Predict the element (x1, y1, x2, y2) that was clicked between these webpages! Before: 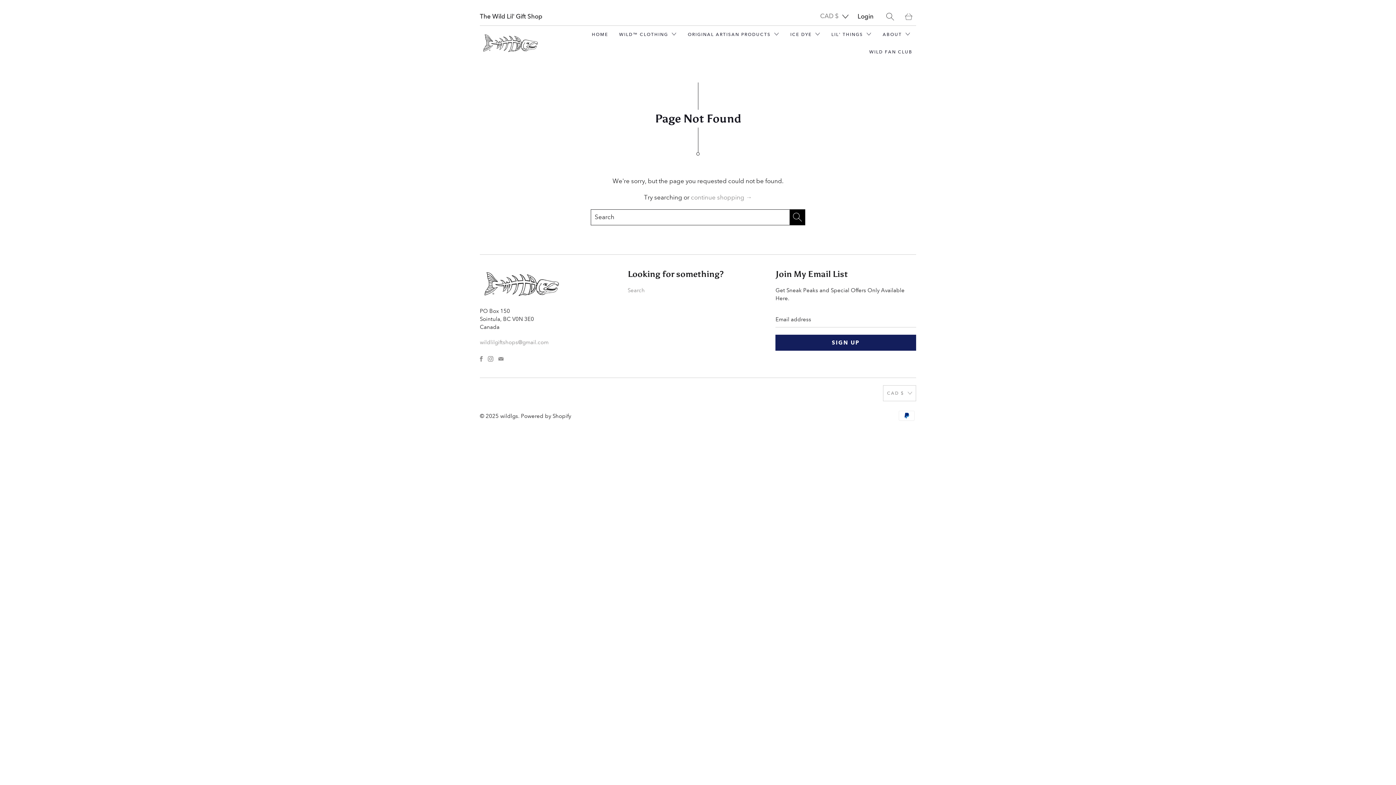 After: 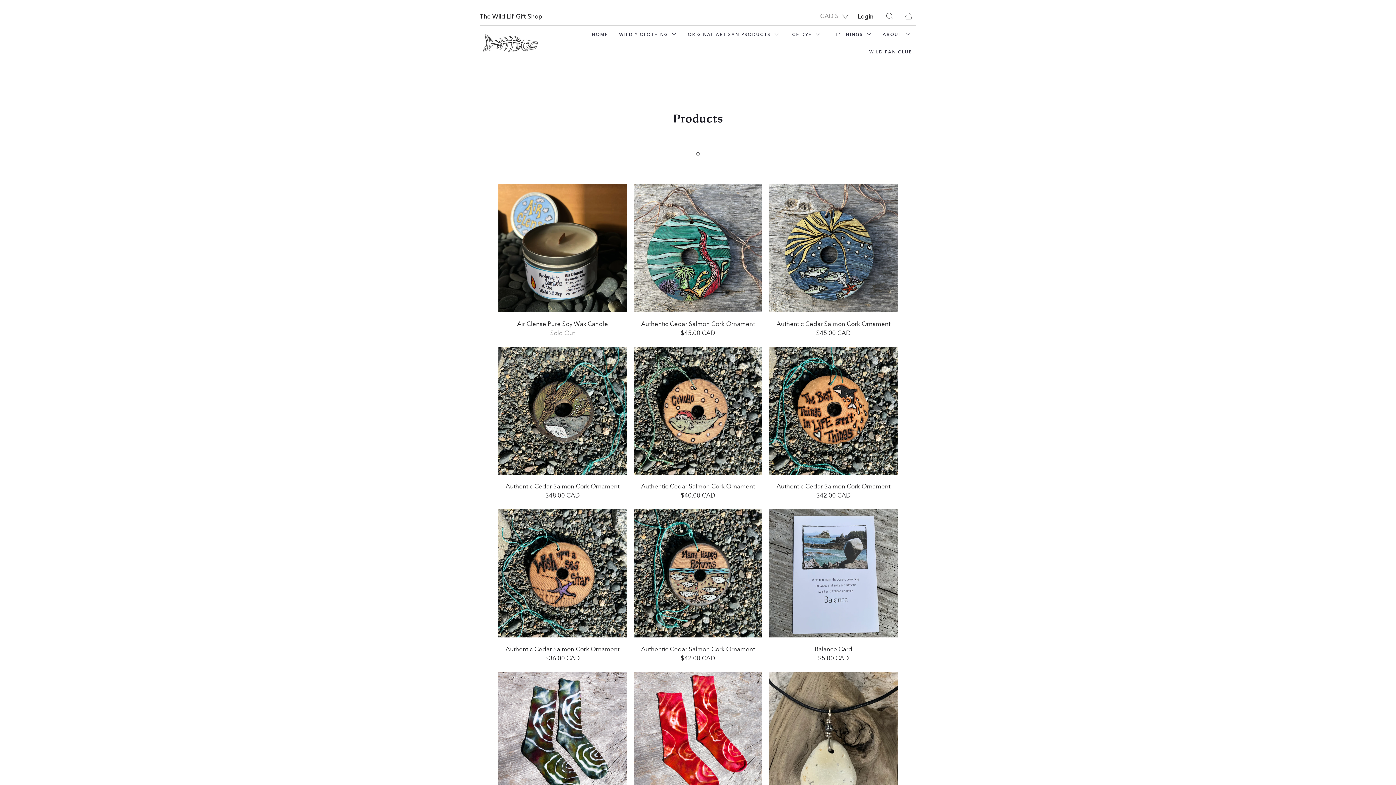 Action: bbox: (691, 193, 752, 201) label: continue shopping →